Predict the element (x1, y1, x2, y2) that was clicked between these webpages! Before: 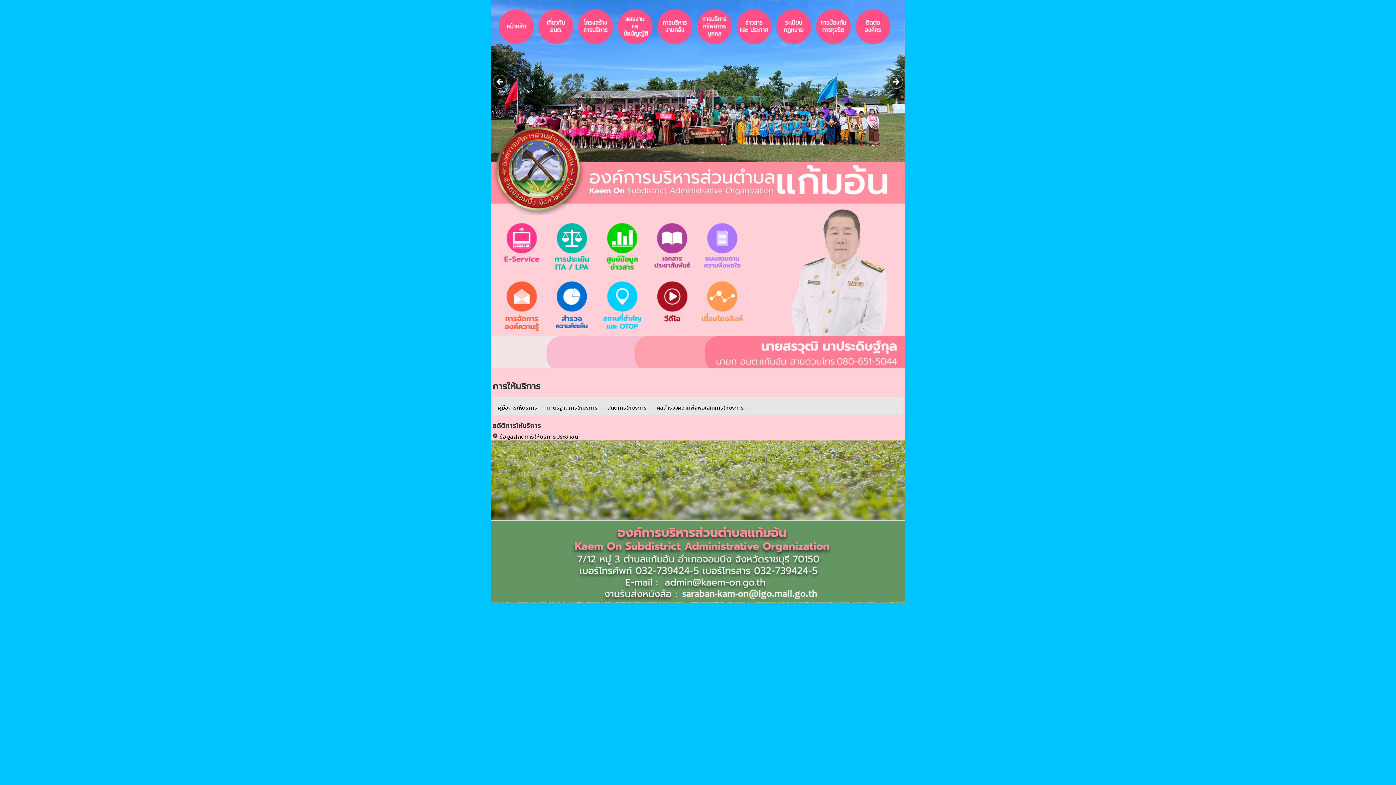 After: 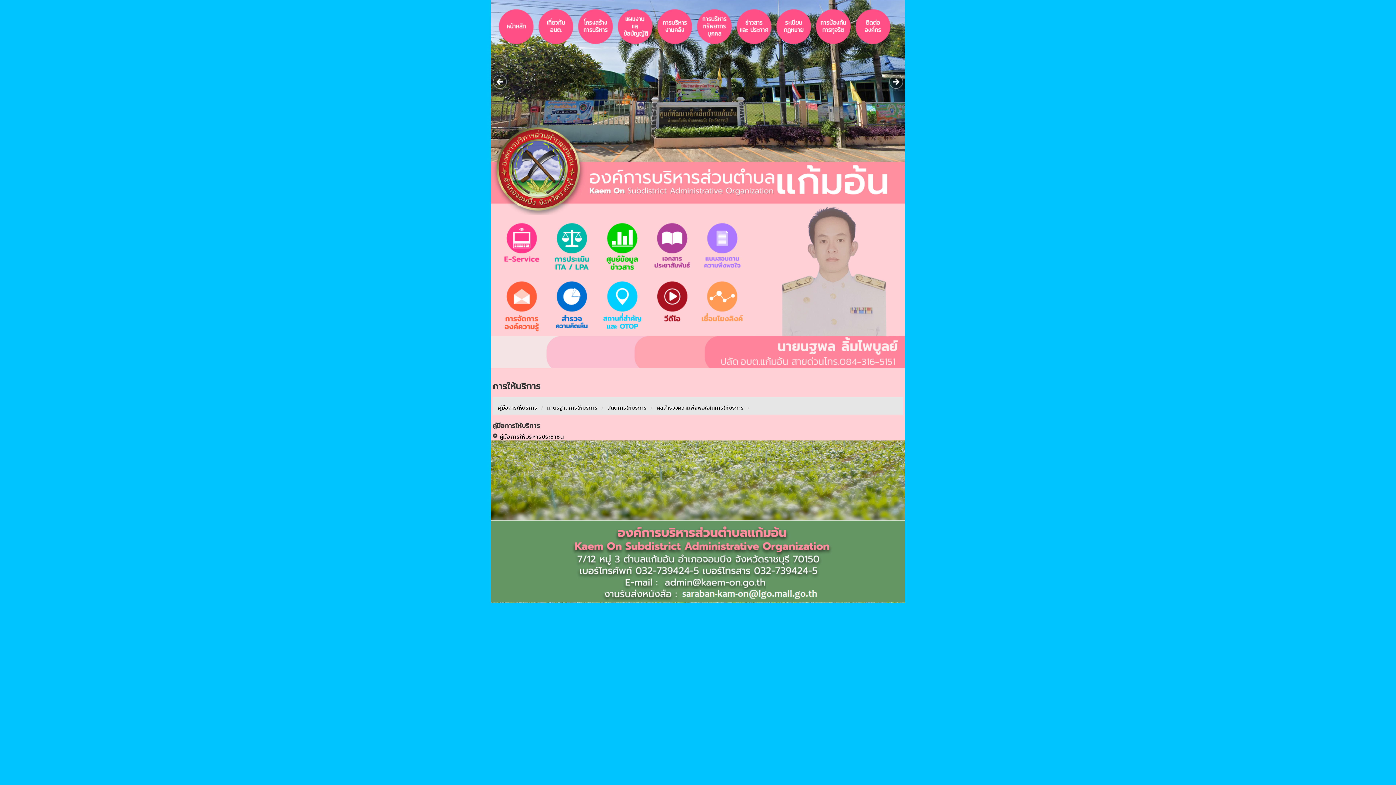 Action: label: คู่มือการให้บริการ bbox: (498, 404, 537, 411)